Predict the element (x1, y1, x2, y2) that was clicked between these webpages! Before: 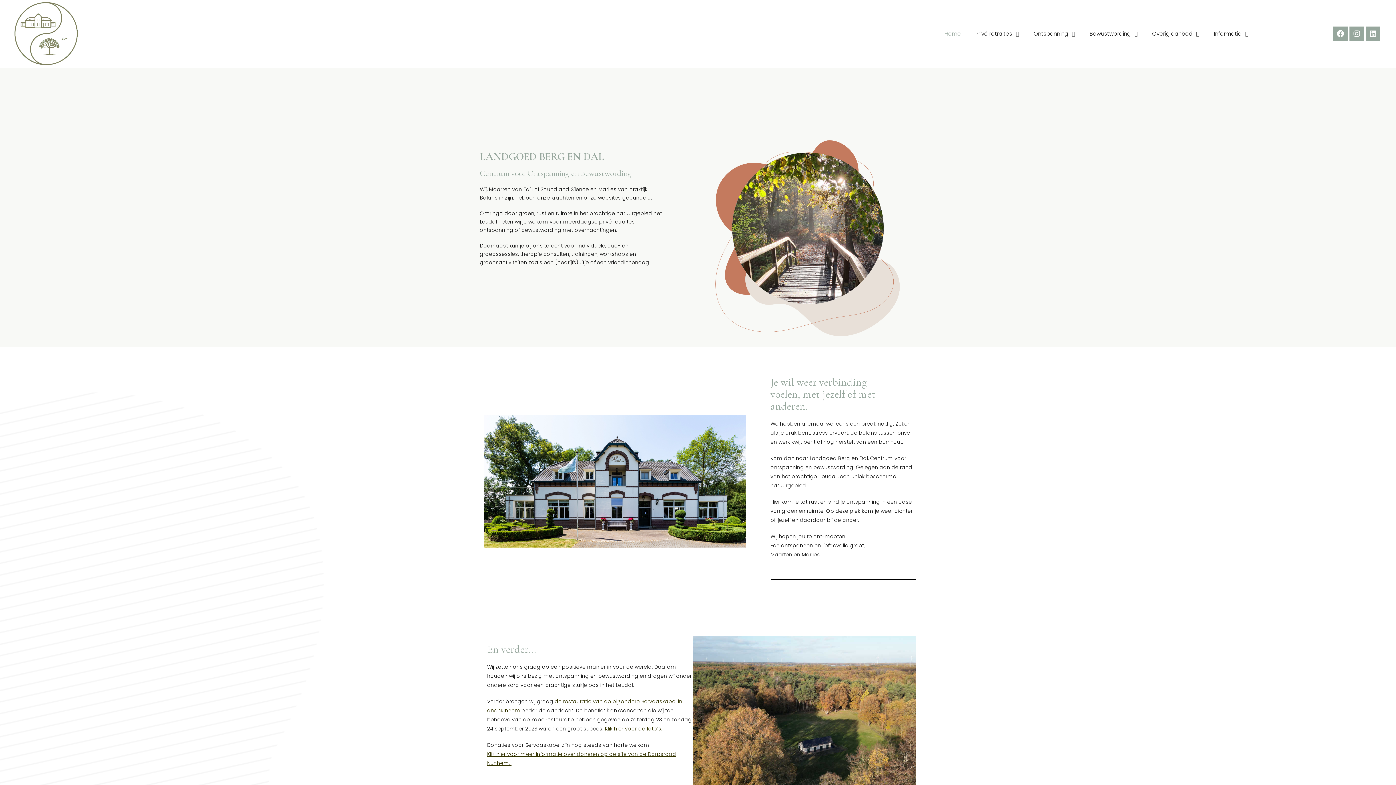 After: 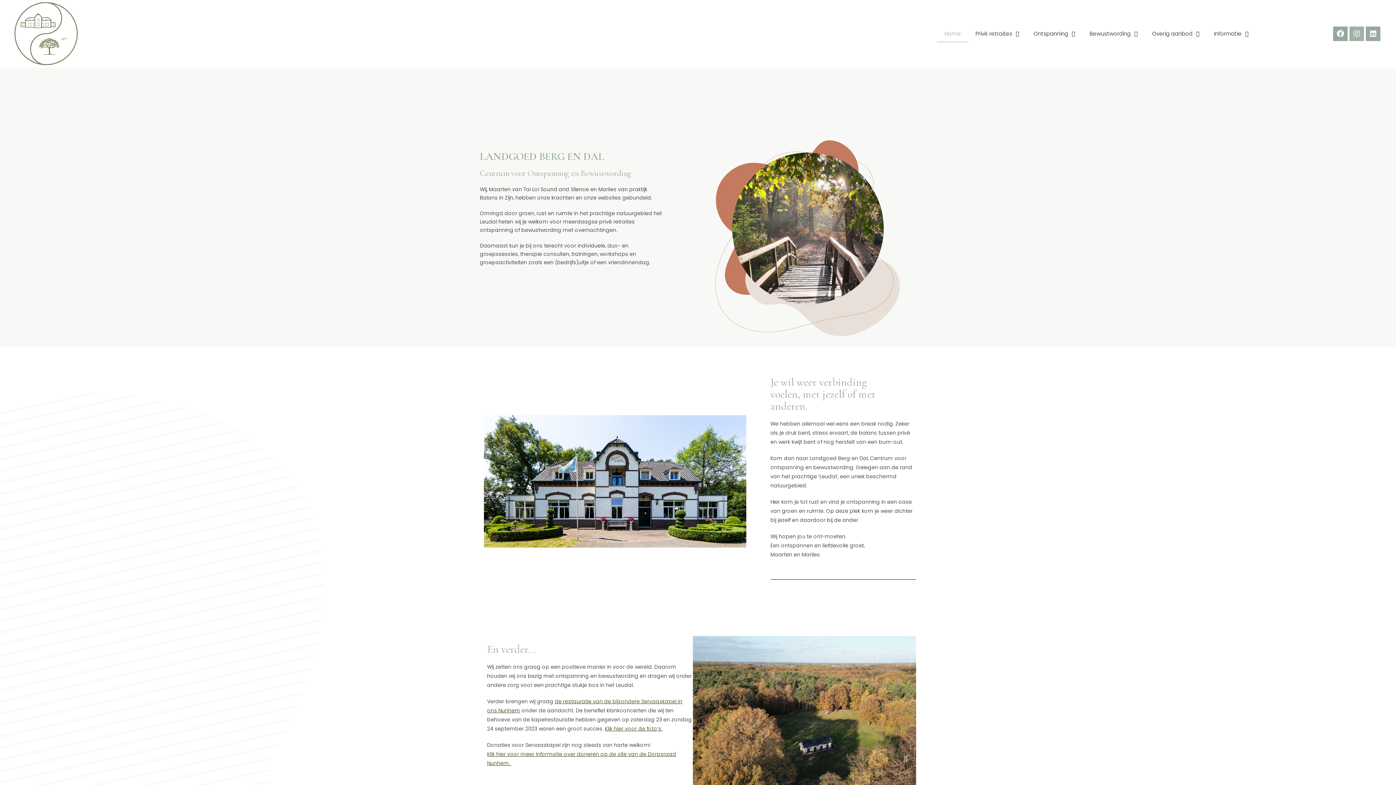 Action: bbox: (1349, 26, 1364, 41) label: Instagram